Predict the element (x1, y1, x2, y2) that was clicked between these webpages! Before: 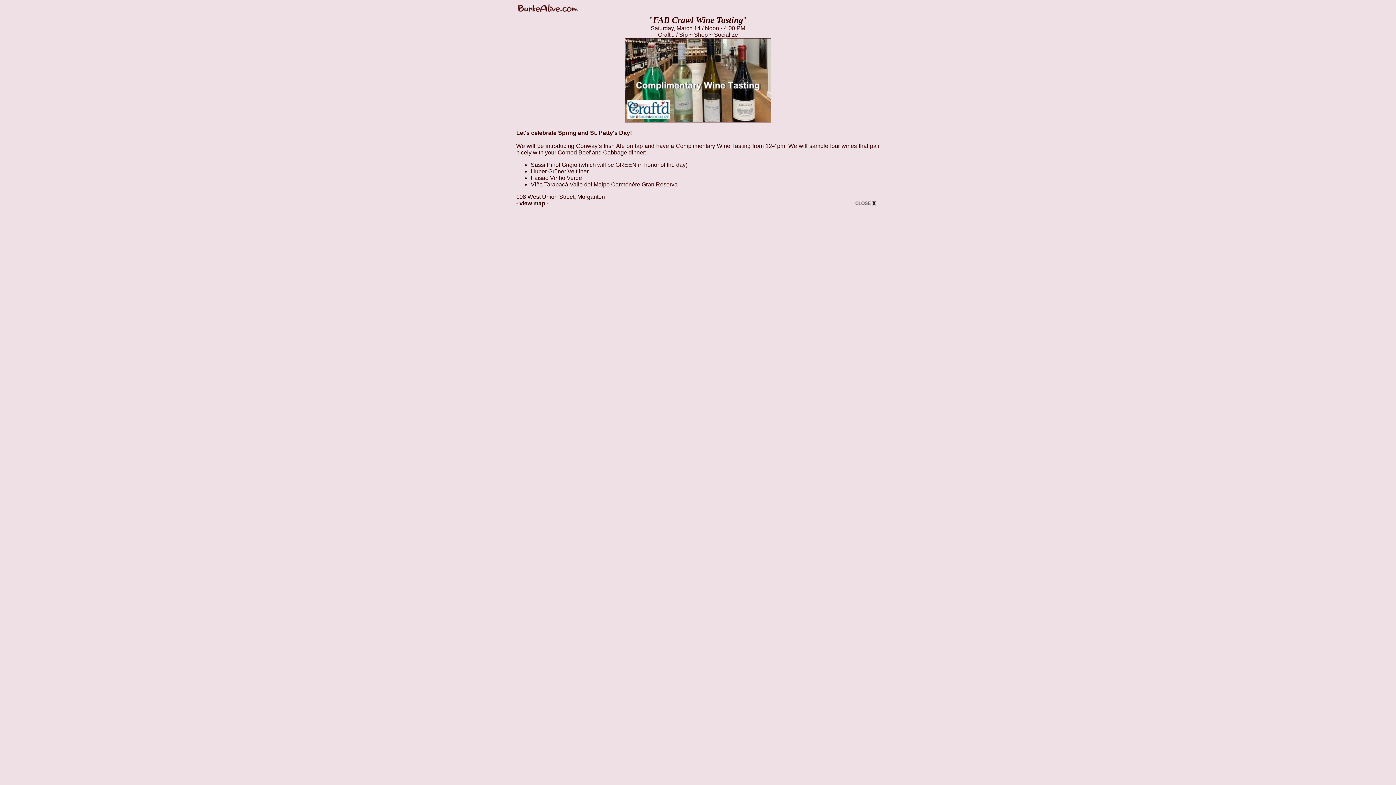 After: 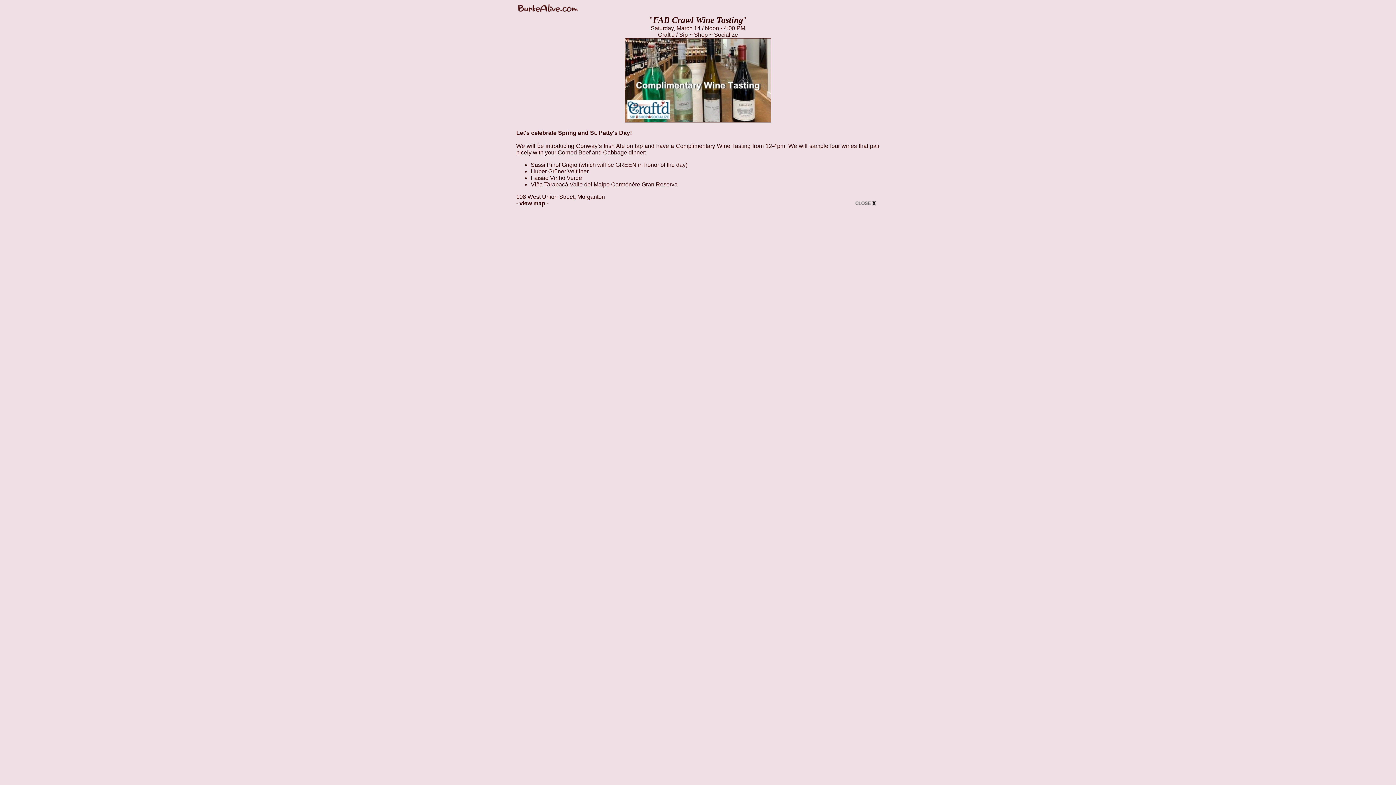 Action: bbox: (516, 8, 580, 14)